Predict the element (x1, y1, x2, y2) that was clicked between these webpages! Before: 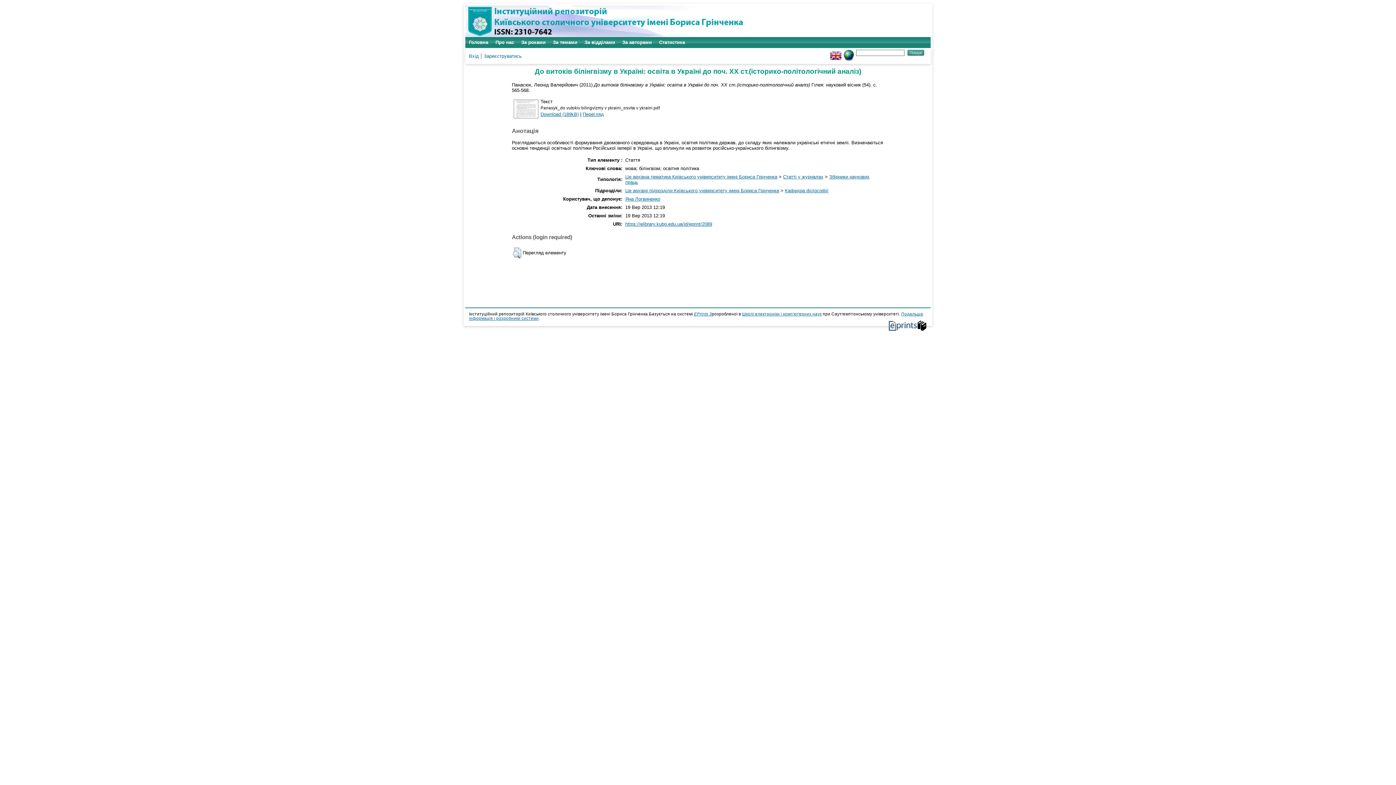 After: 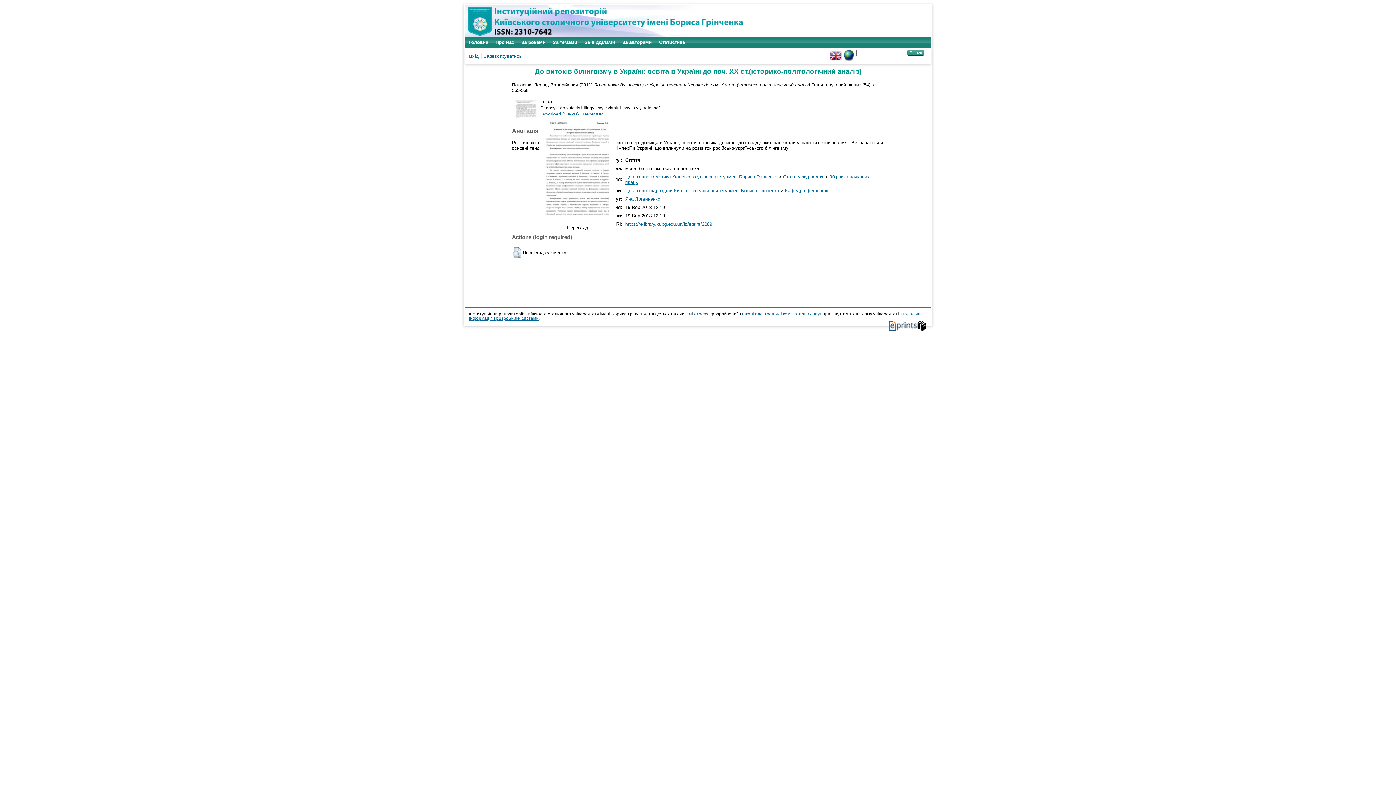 Action: bbox: (513, 114, 539, 120)